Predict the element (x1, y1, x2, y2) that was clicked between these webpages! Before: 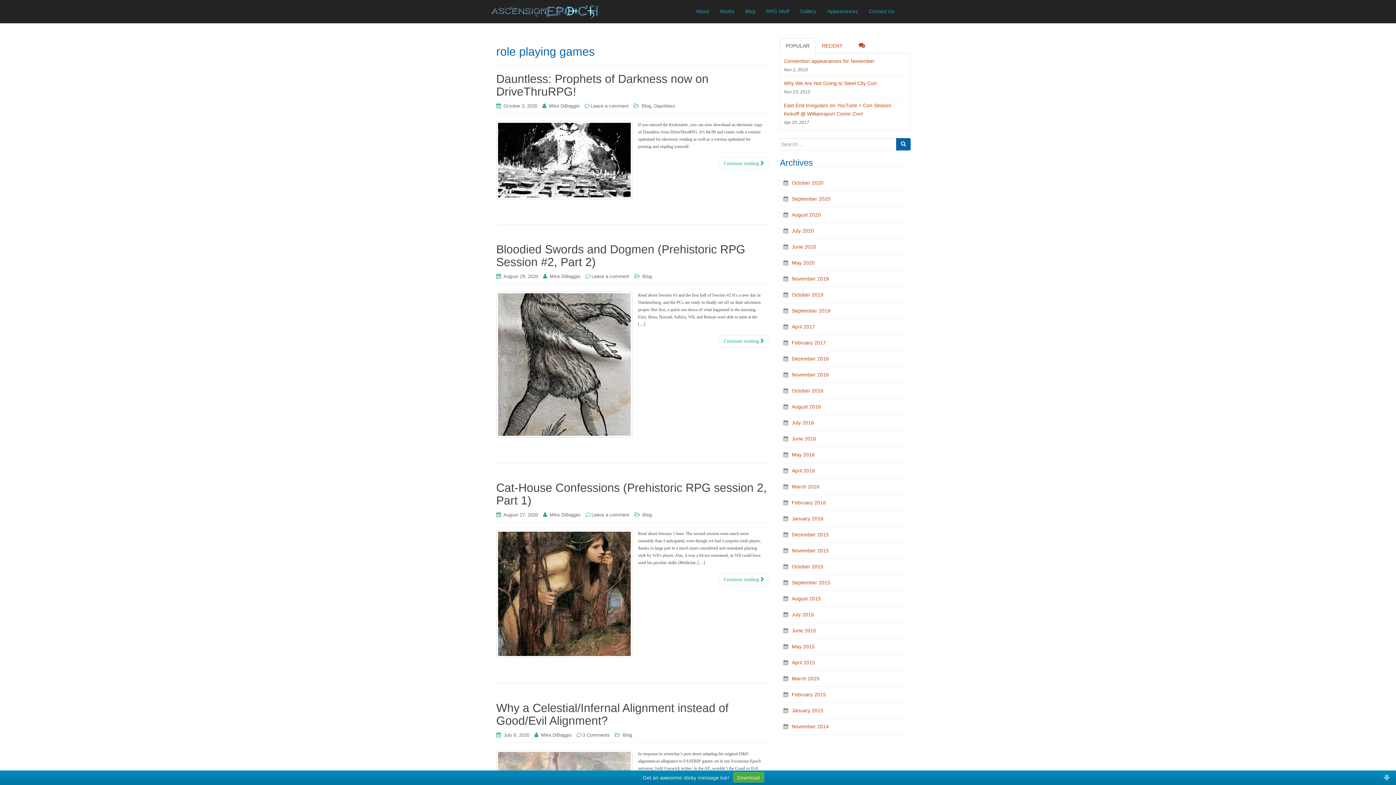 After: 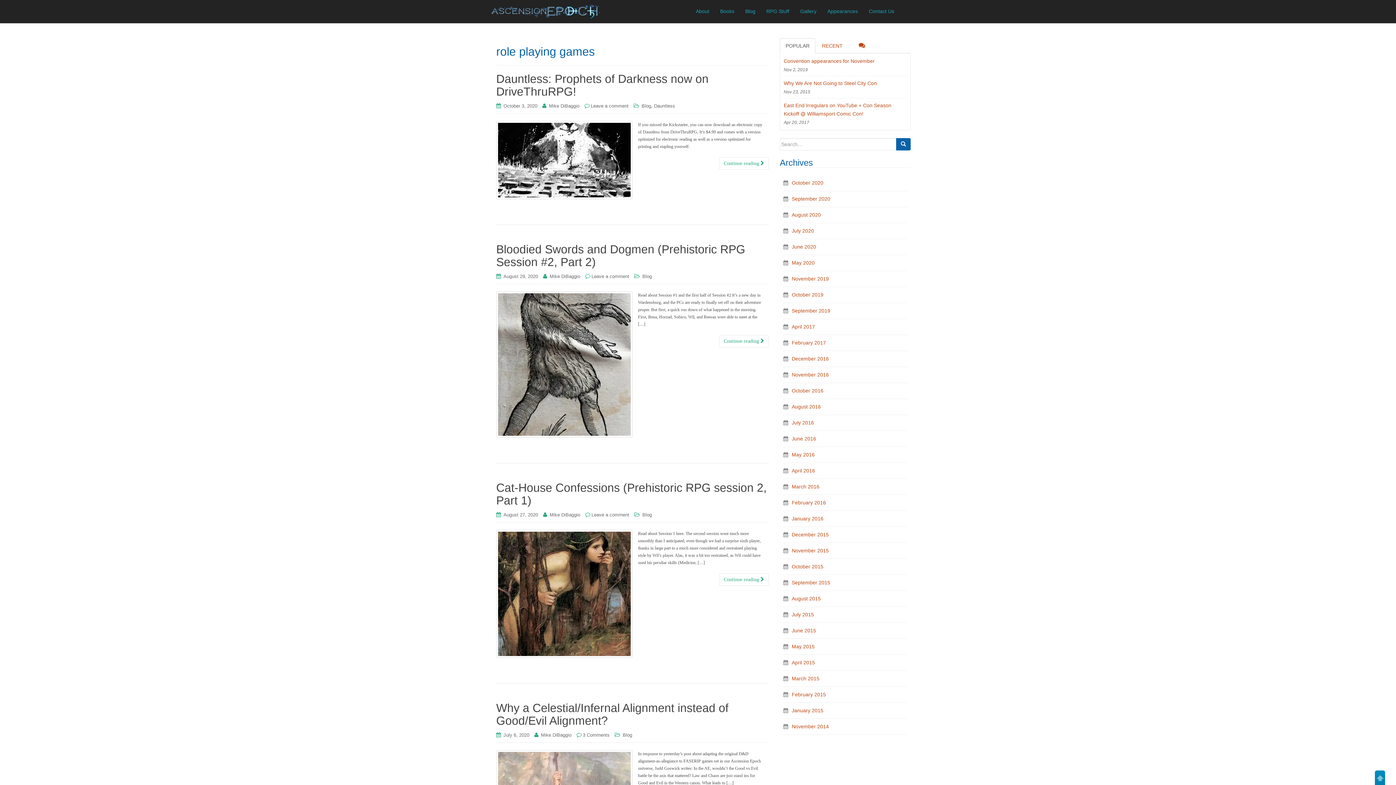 Action: bbox: (1381, 776, 1392, 791)